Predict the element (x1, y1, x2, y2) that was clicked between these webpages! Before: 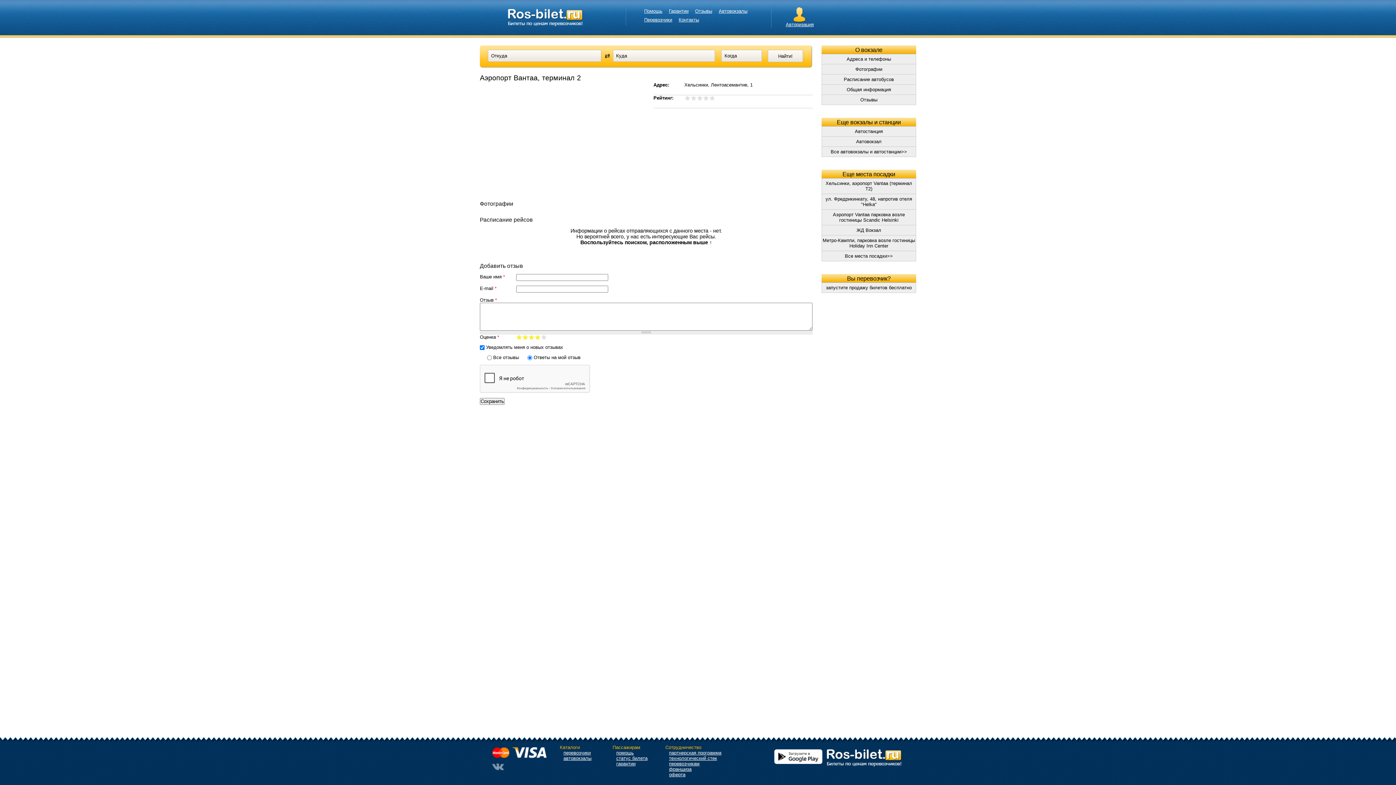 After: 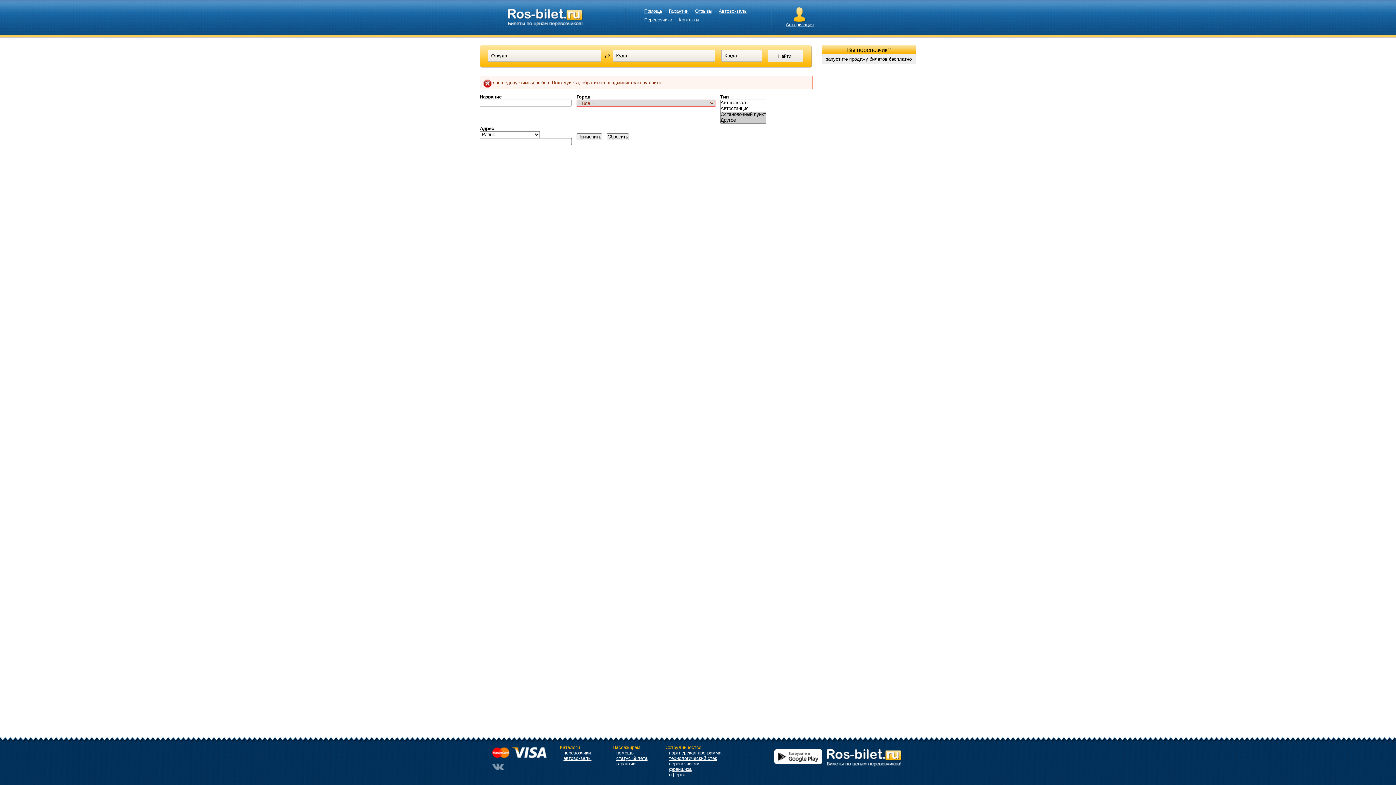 Action: label: Все места посадки>> bbox: (822, 253, 916, 258)